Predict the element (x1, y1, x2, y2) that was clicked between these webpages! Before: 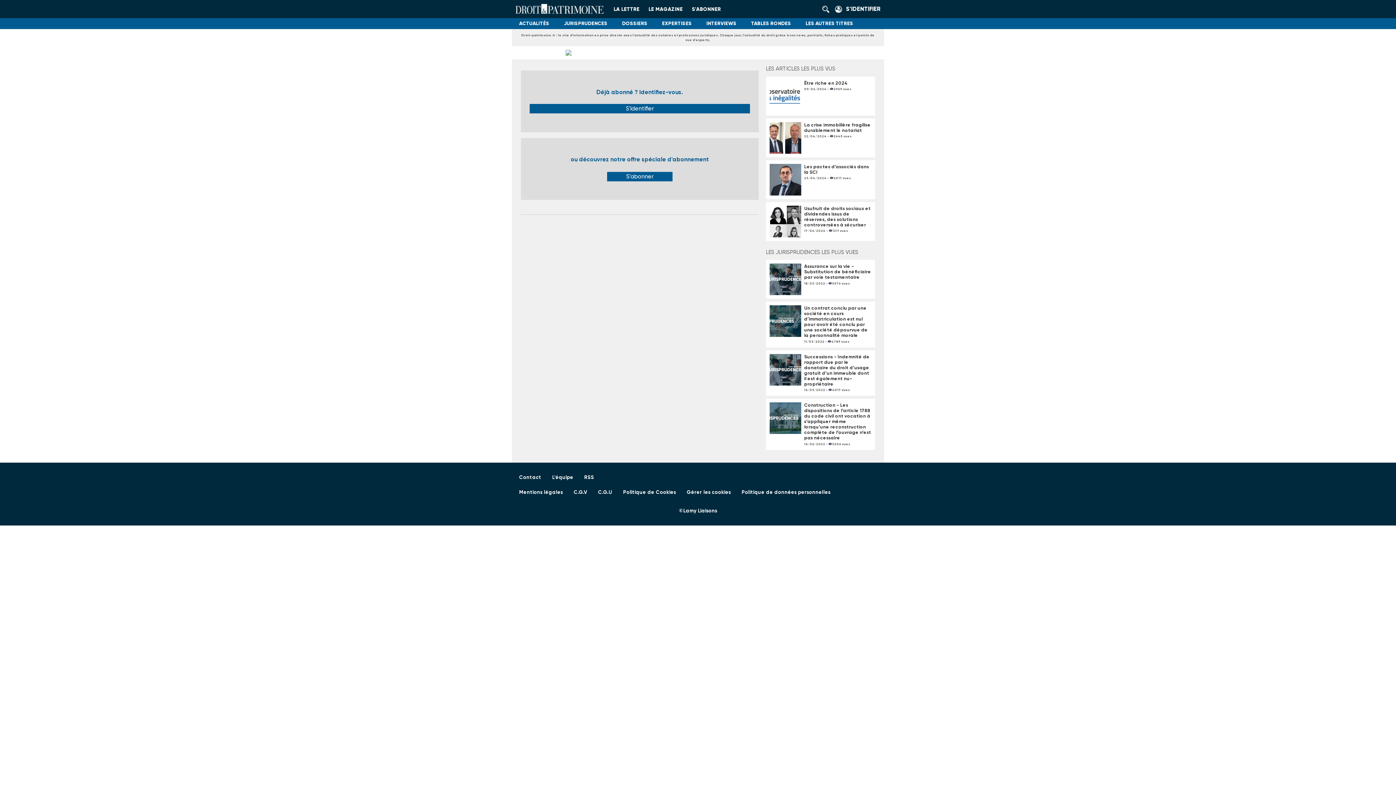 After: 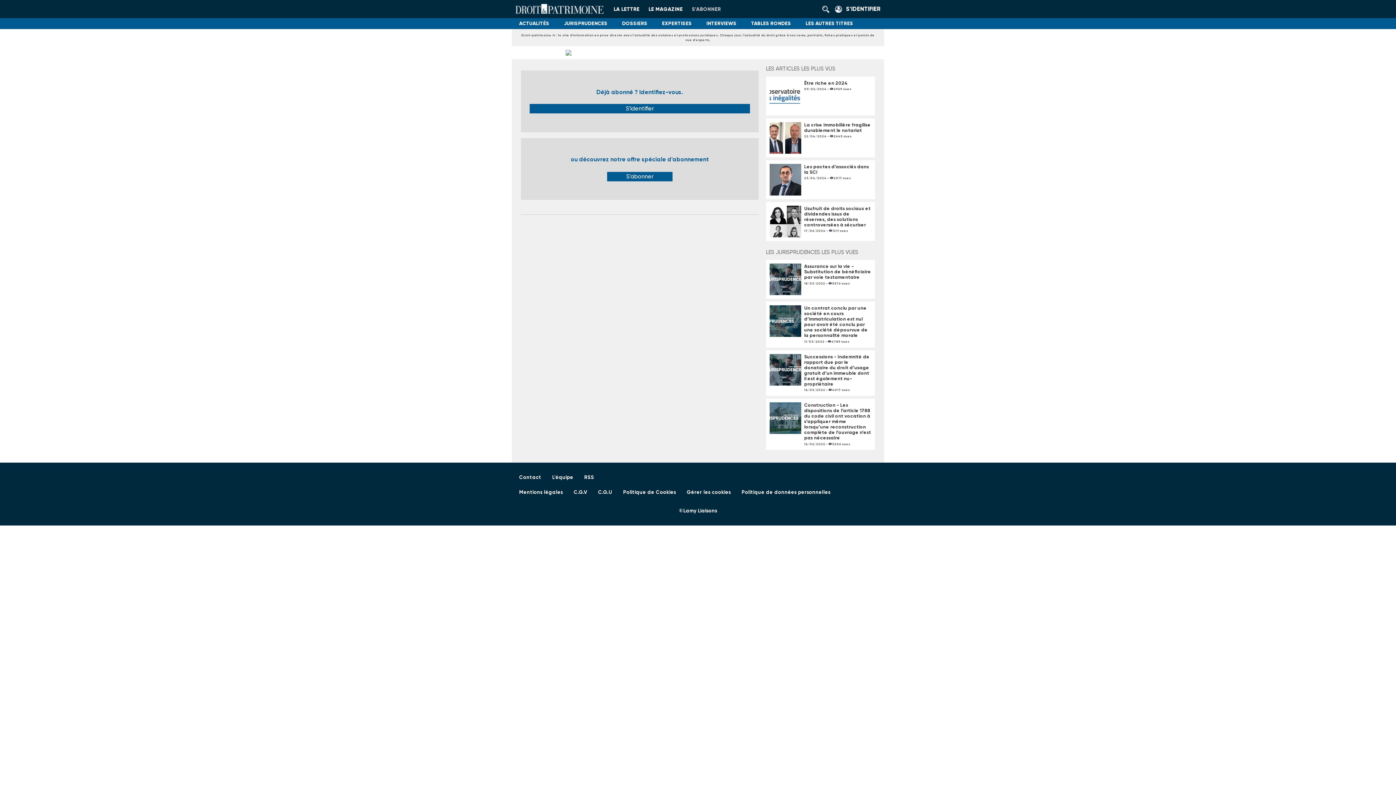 Action: label: S'ABONNER bbox: (692, 6, 721, 12)